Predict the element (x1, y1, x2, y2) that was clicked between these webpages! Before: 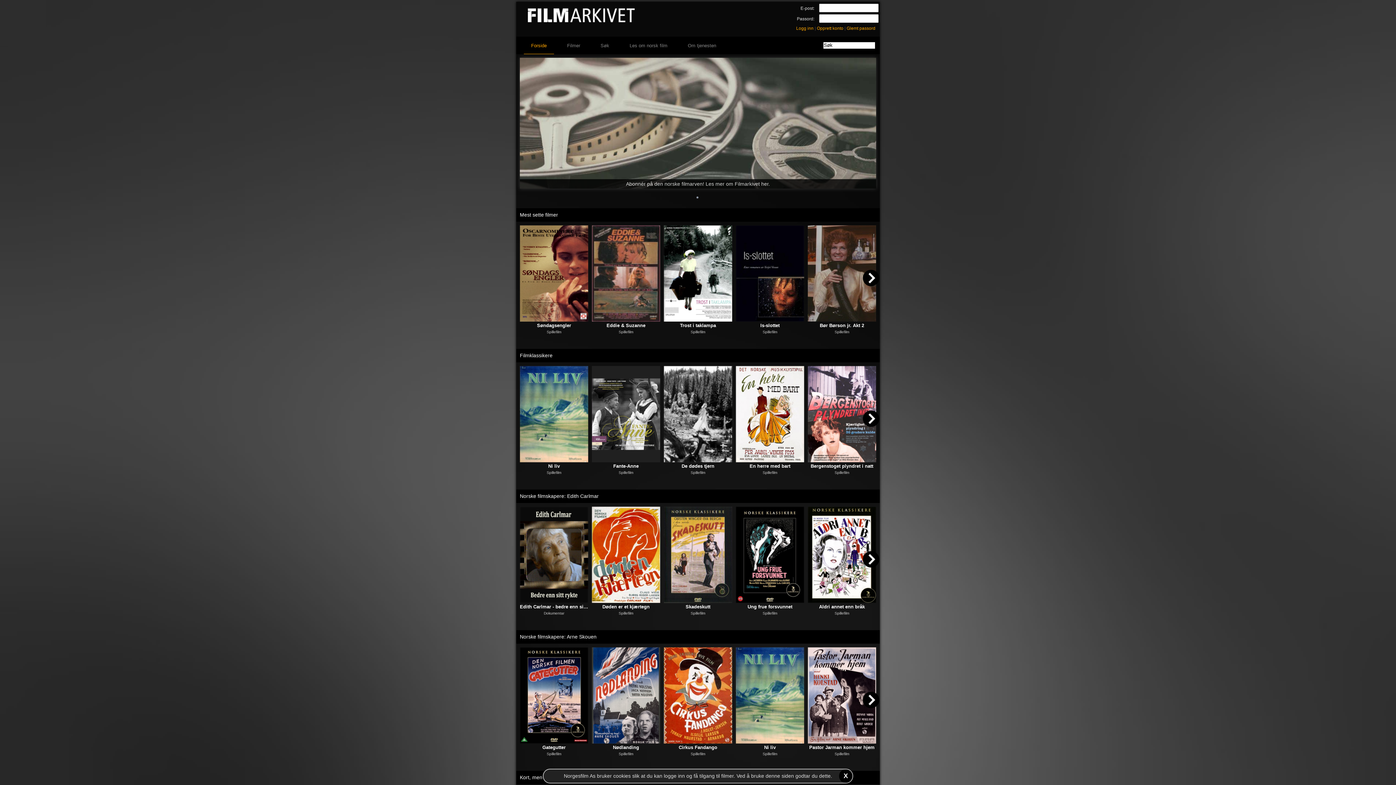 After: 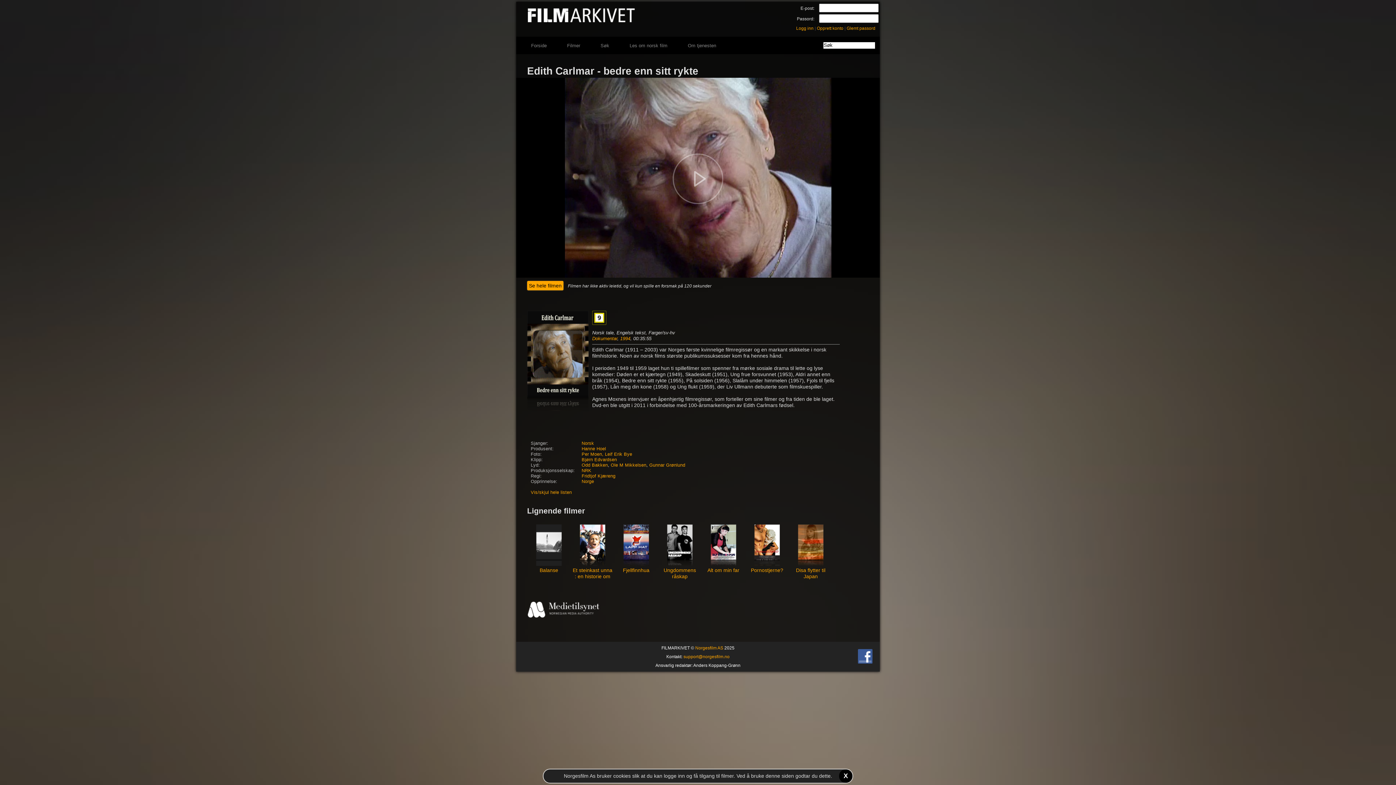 Action: bbox: (520, 506, 588, 603)